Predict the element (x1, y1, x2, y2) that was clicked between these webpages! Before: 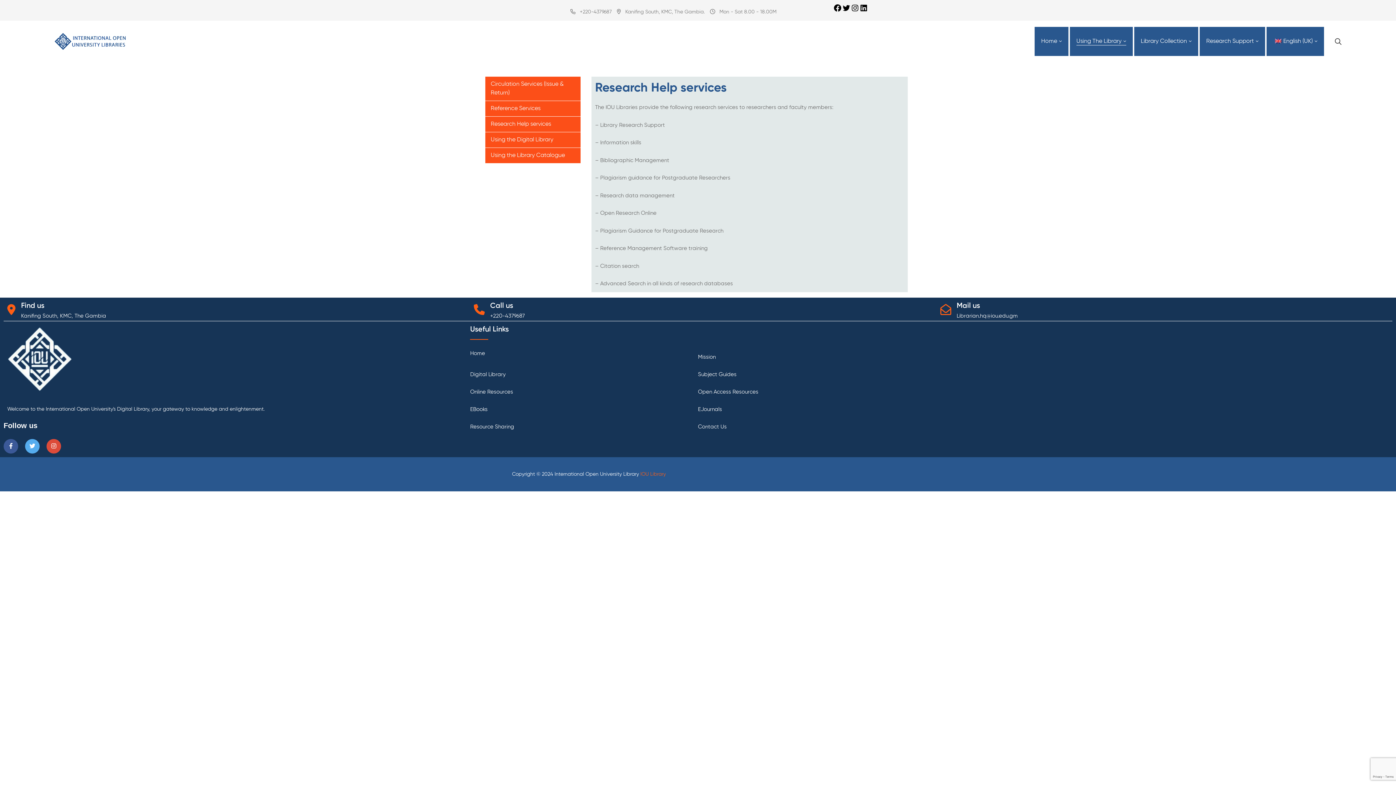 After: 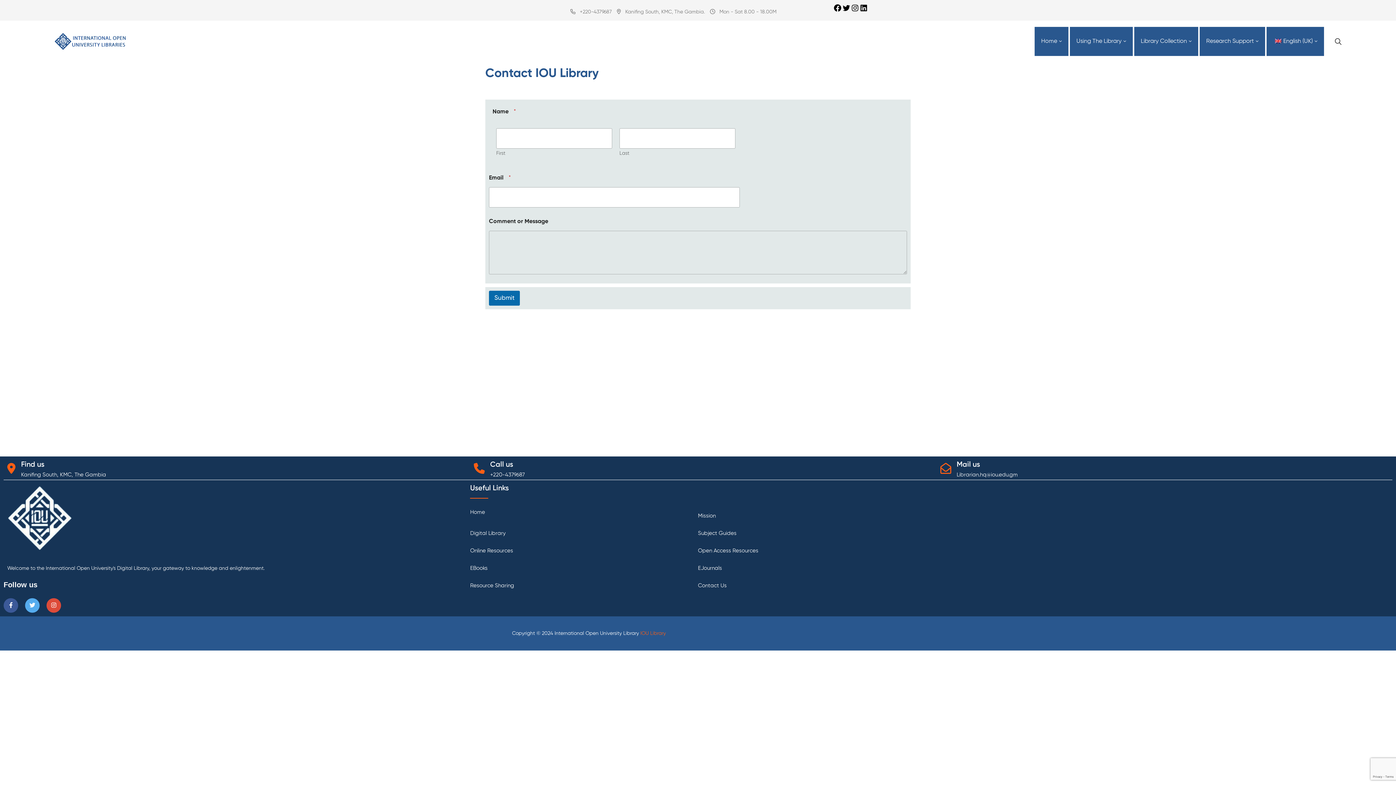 Action: bbox: (698, 424, 726, 429) label: Contact Us